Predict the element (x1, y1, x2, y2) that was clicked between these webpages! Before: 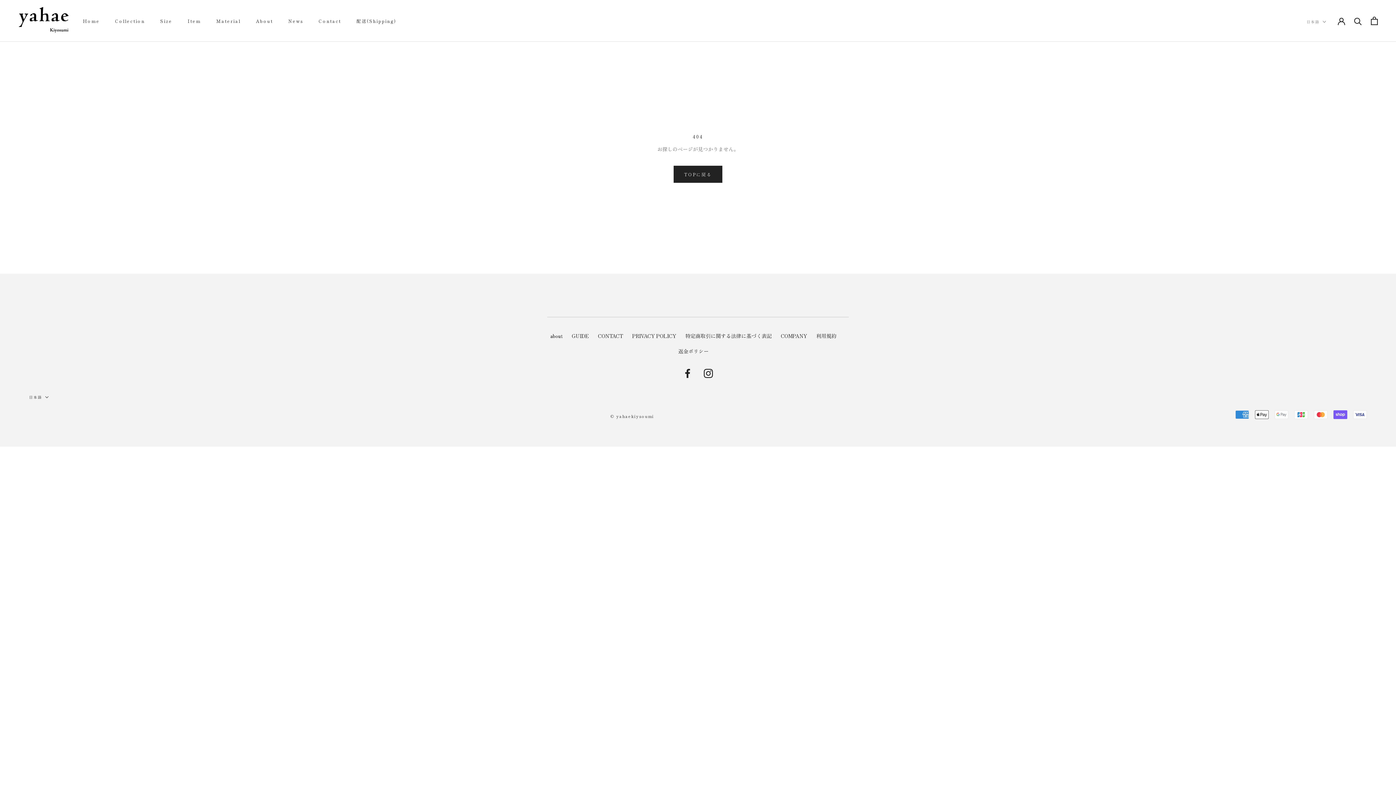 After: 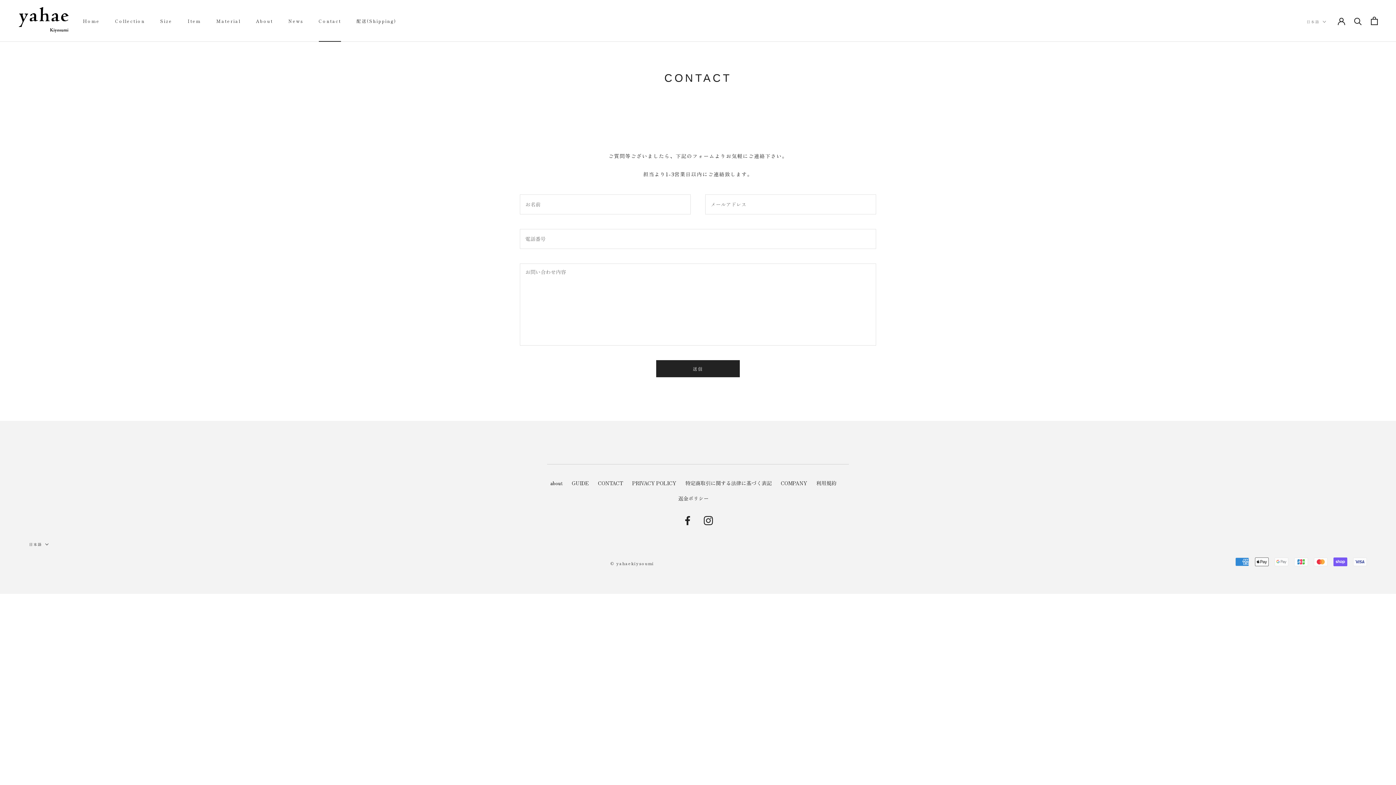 Action: label: CONTACT bbox: (598, 332, 623, 339)